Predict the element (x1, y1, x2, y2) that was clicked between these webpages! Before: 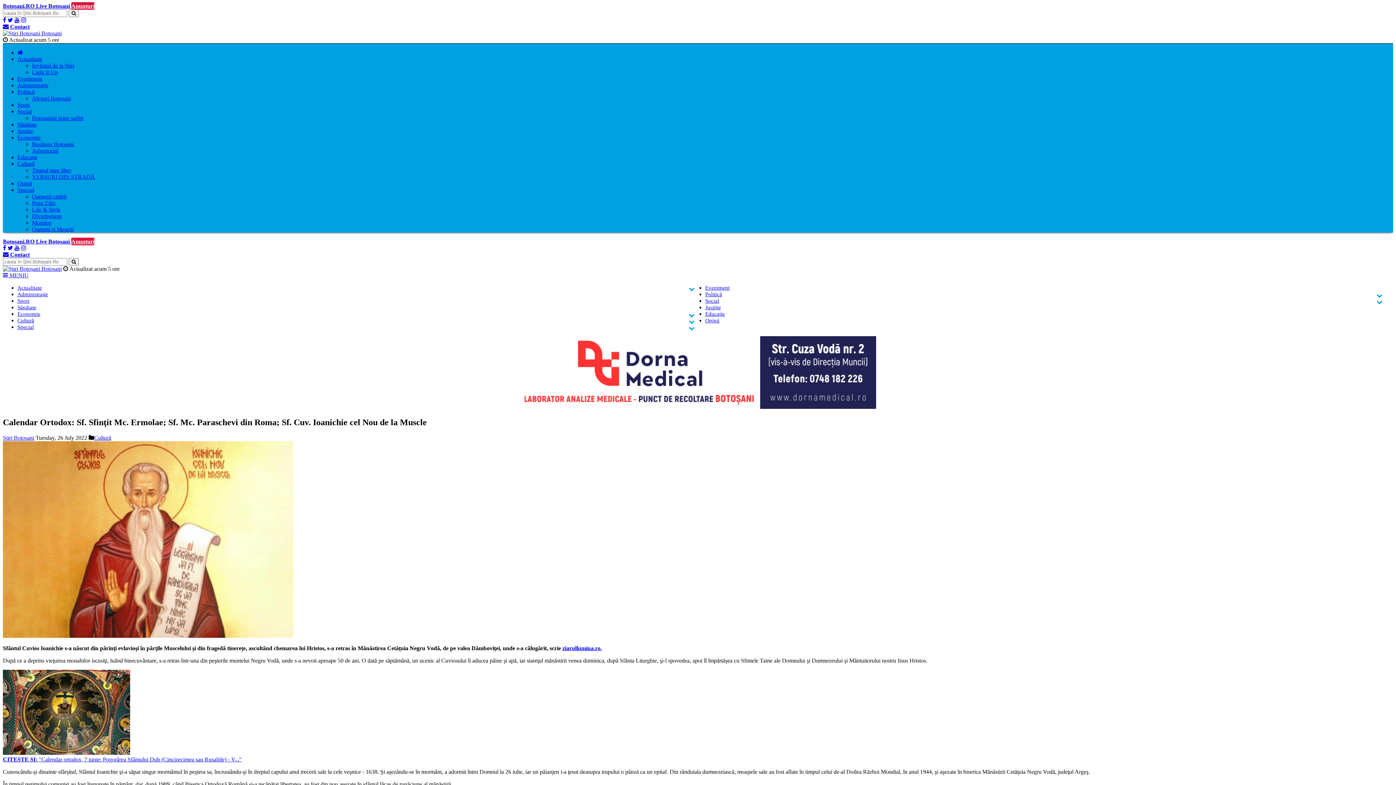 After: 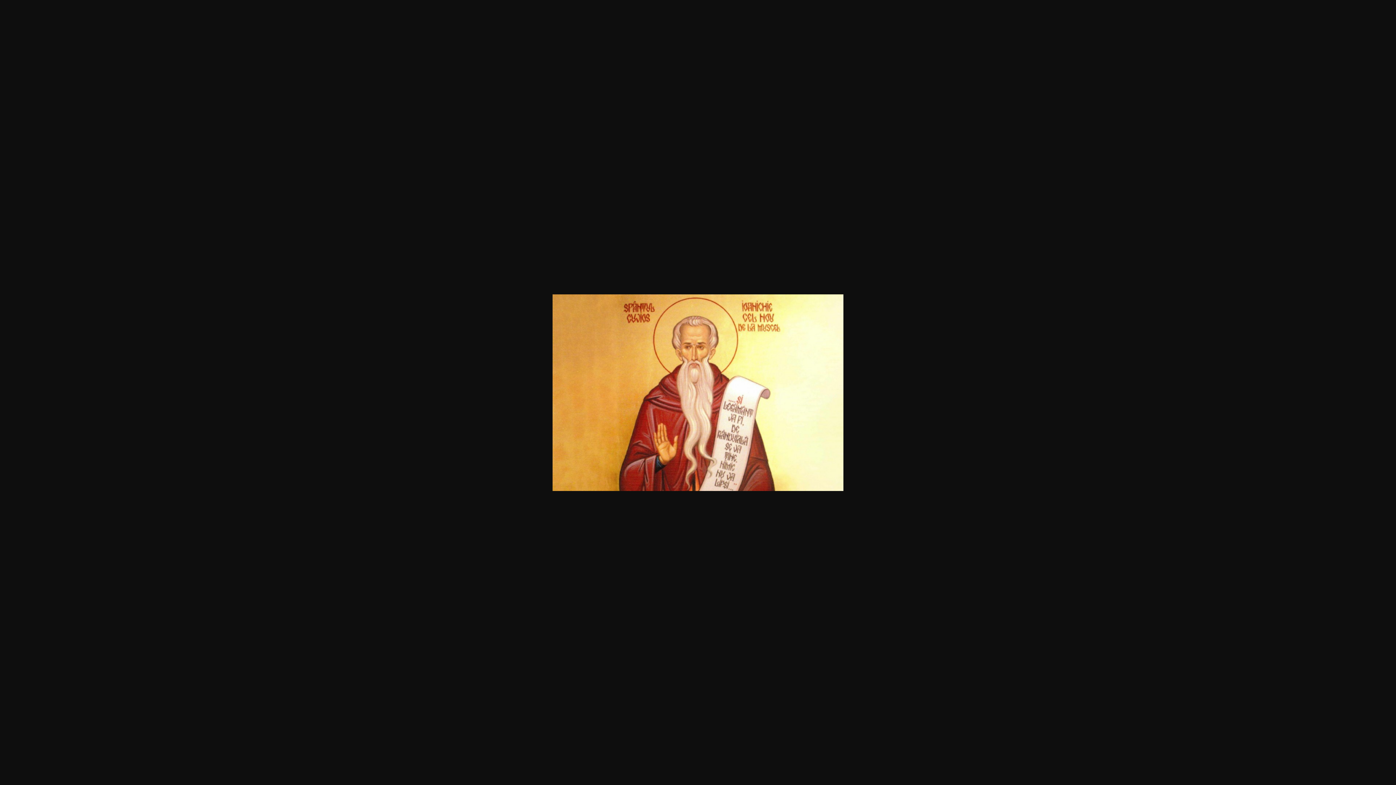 Action: bbox: (2, 633, 293, 639)